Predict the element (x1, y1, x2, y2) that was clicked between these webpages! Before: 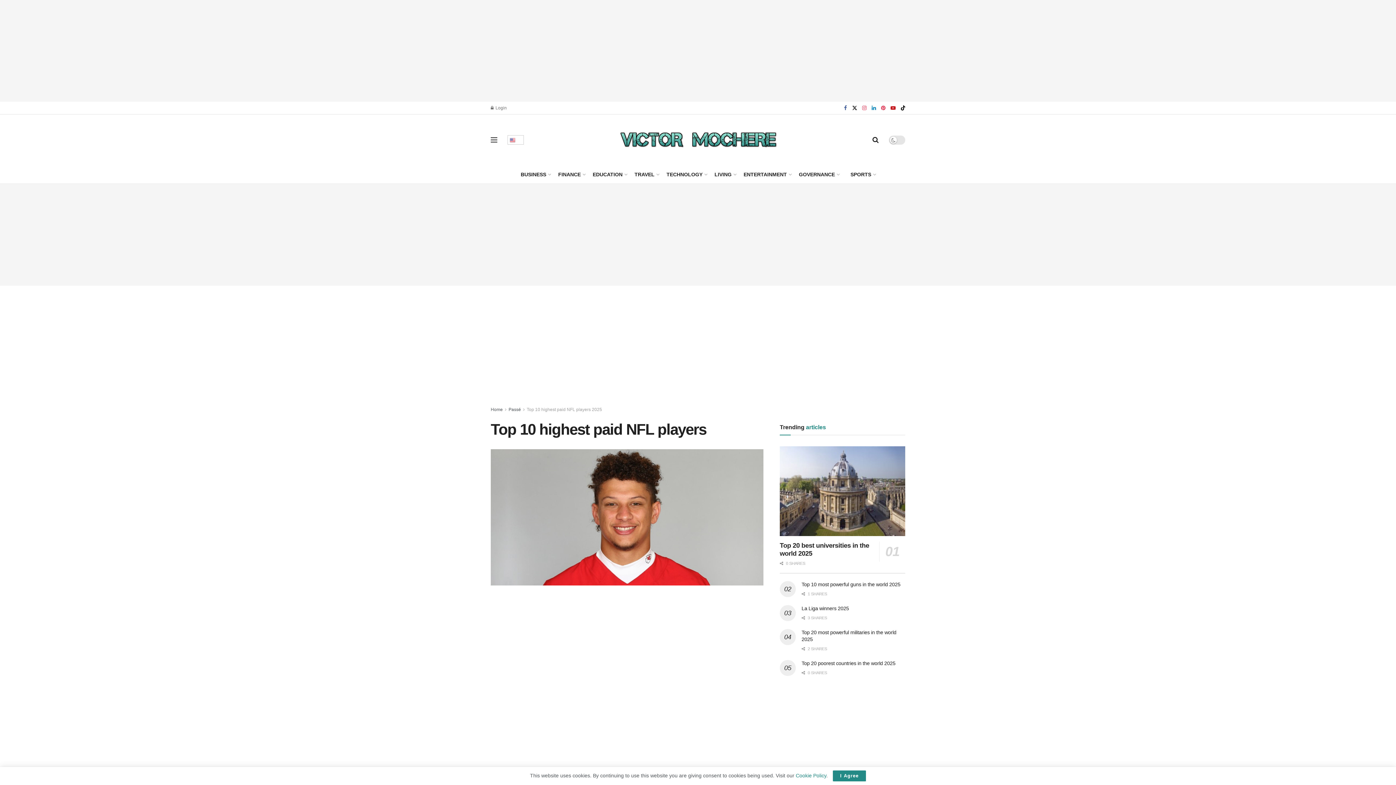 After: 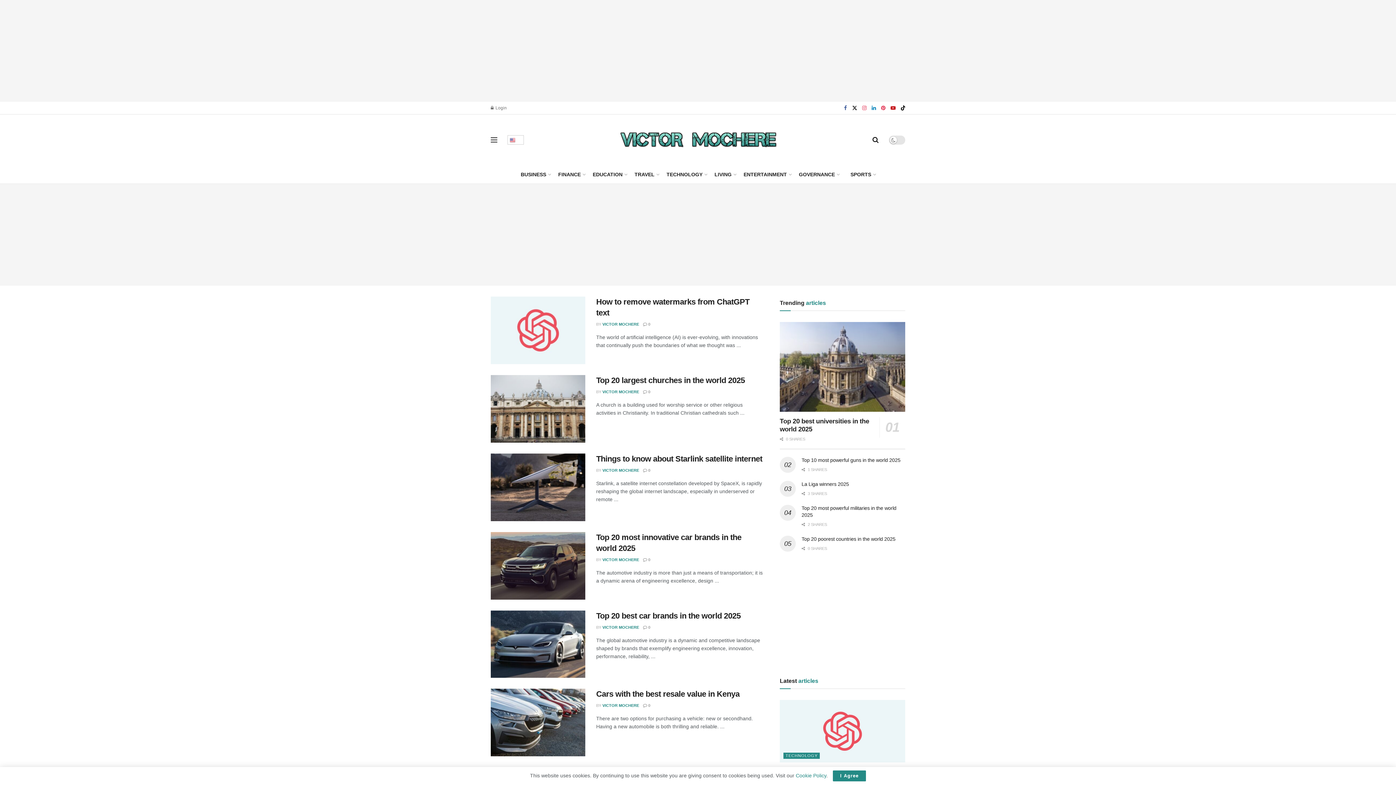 Action: label: Home bbox: (490, 407, 502, 412)